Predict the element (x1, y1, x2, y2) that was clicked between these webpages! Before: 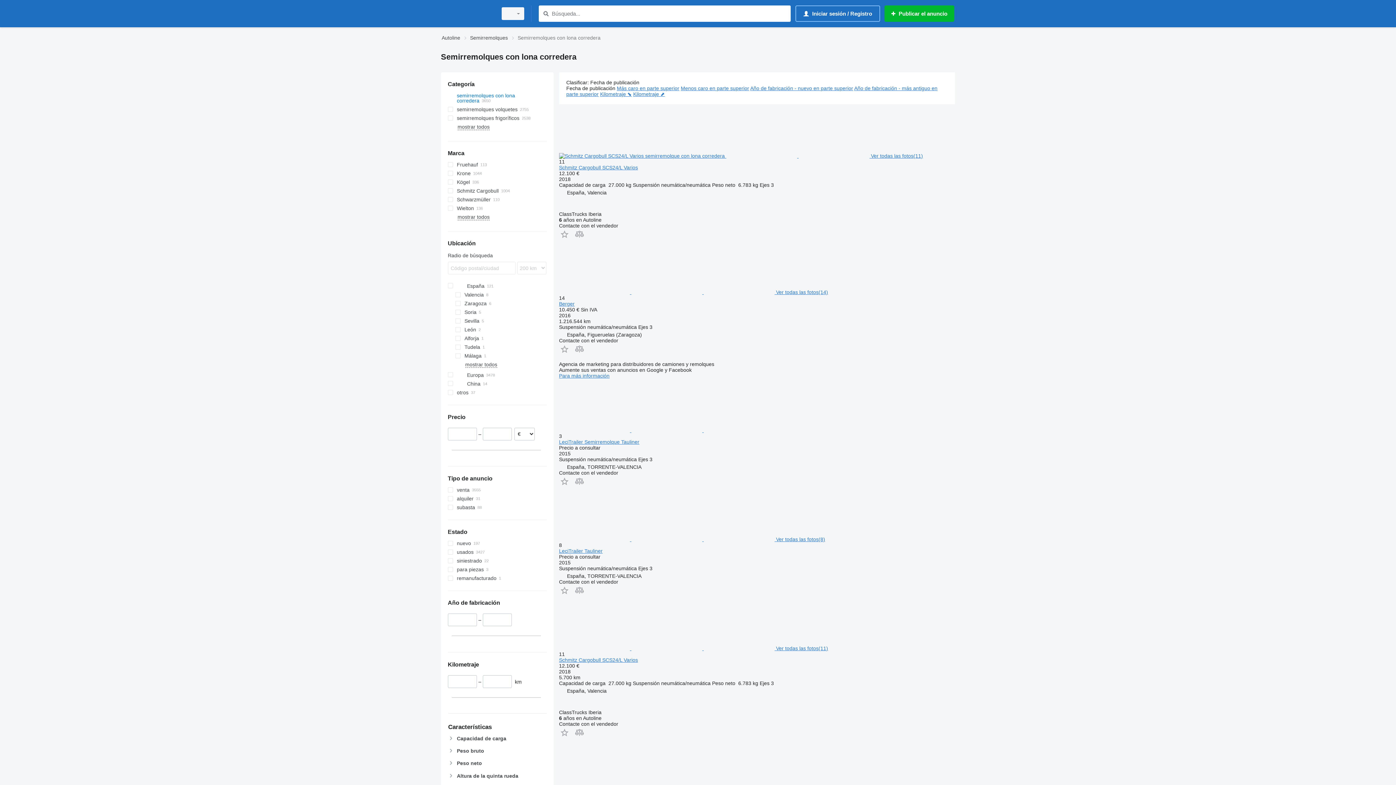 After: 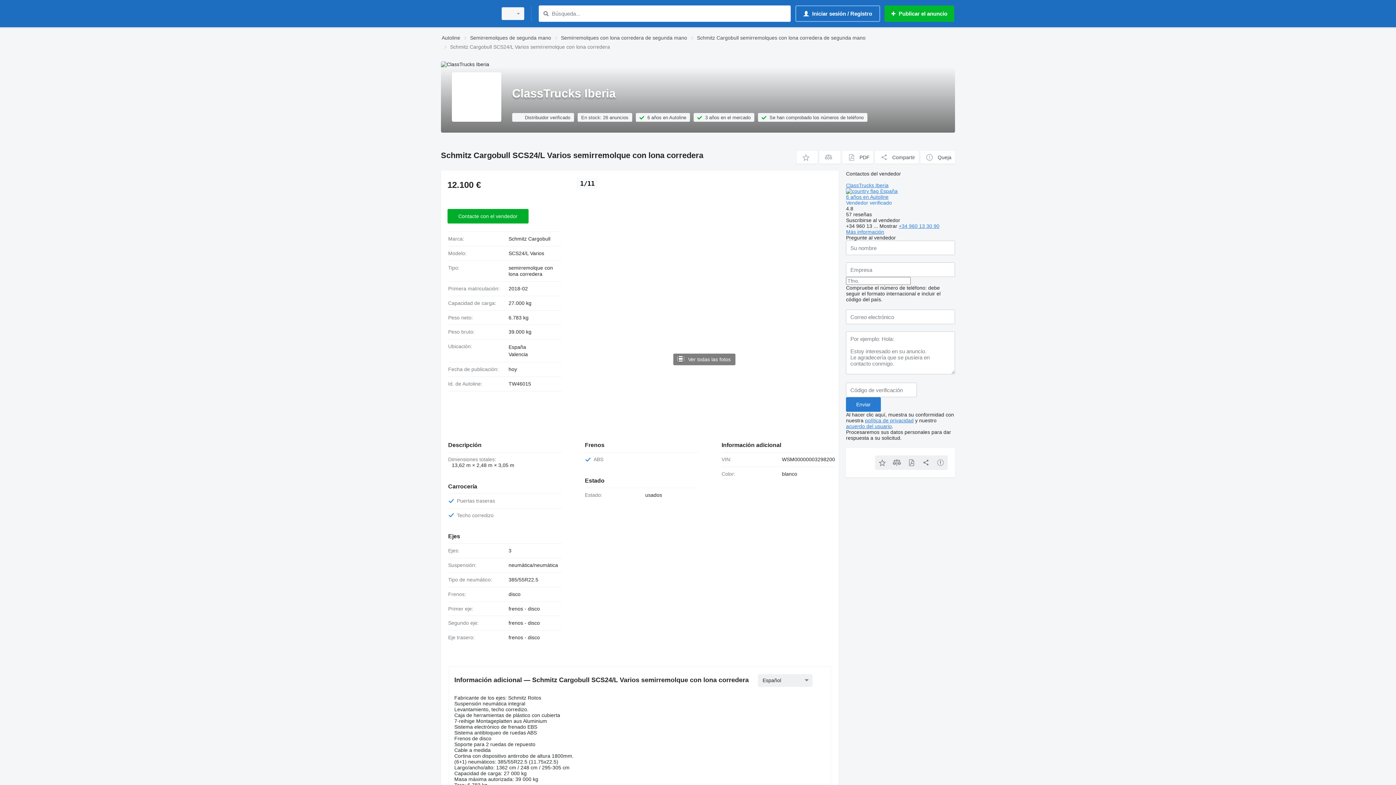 Action: bbox: (559, 153, 923, 158) label:    Ver todas las fotos(11)